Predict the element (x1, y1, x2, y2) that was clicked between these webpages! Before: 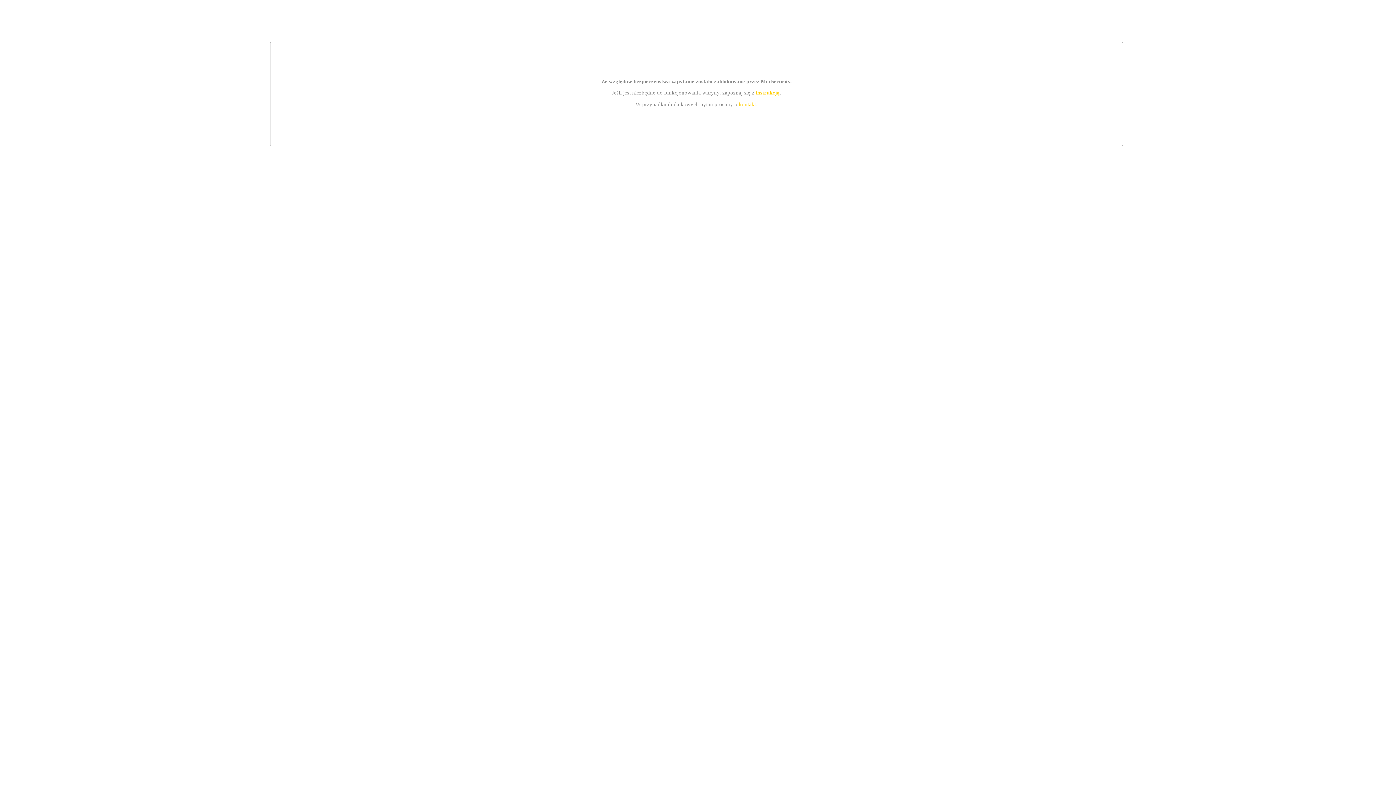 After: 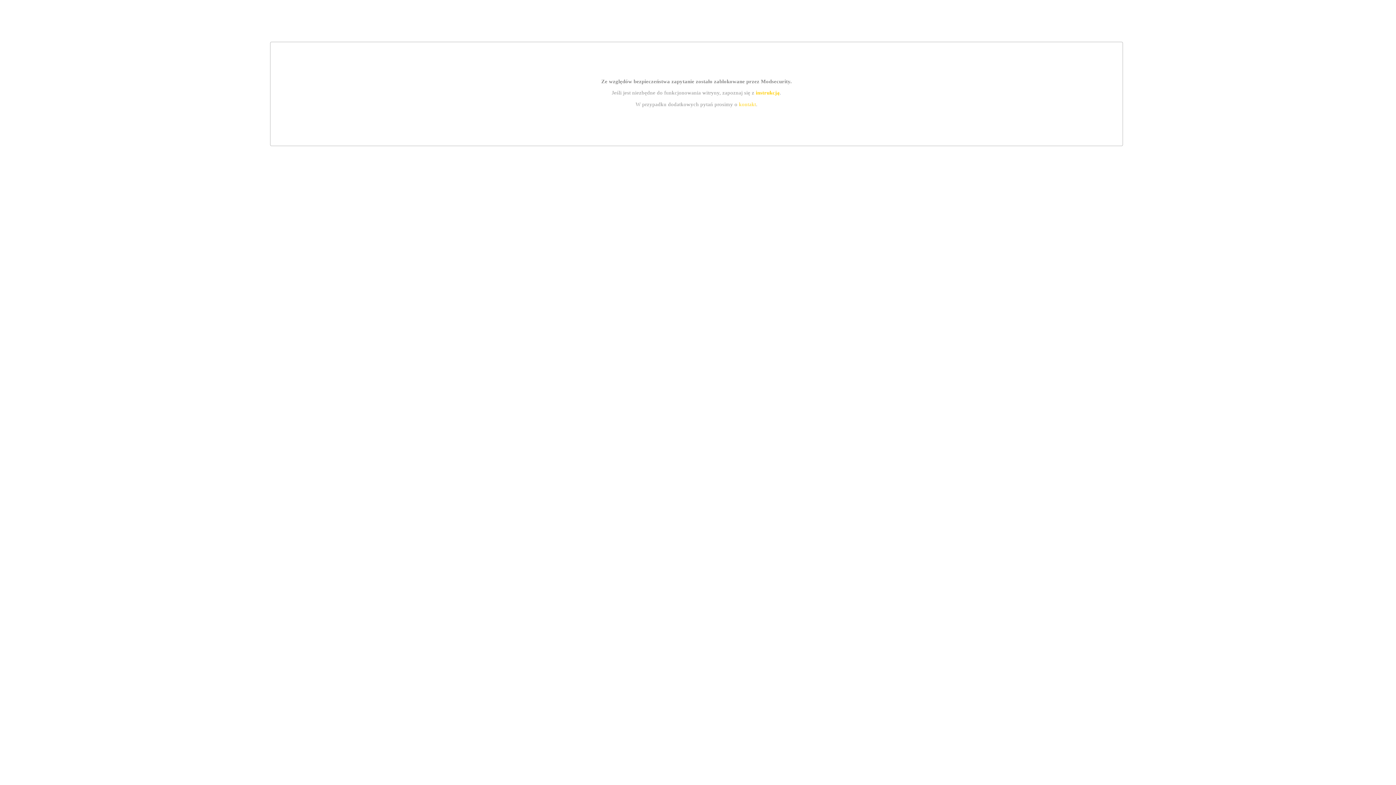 Action: bbox: (739, 101, 756, 107) label: kontakt